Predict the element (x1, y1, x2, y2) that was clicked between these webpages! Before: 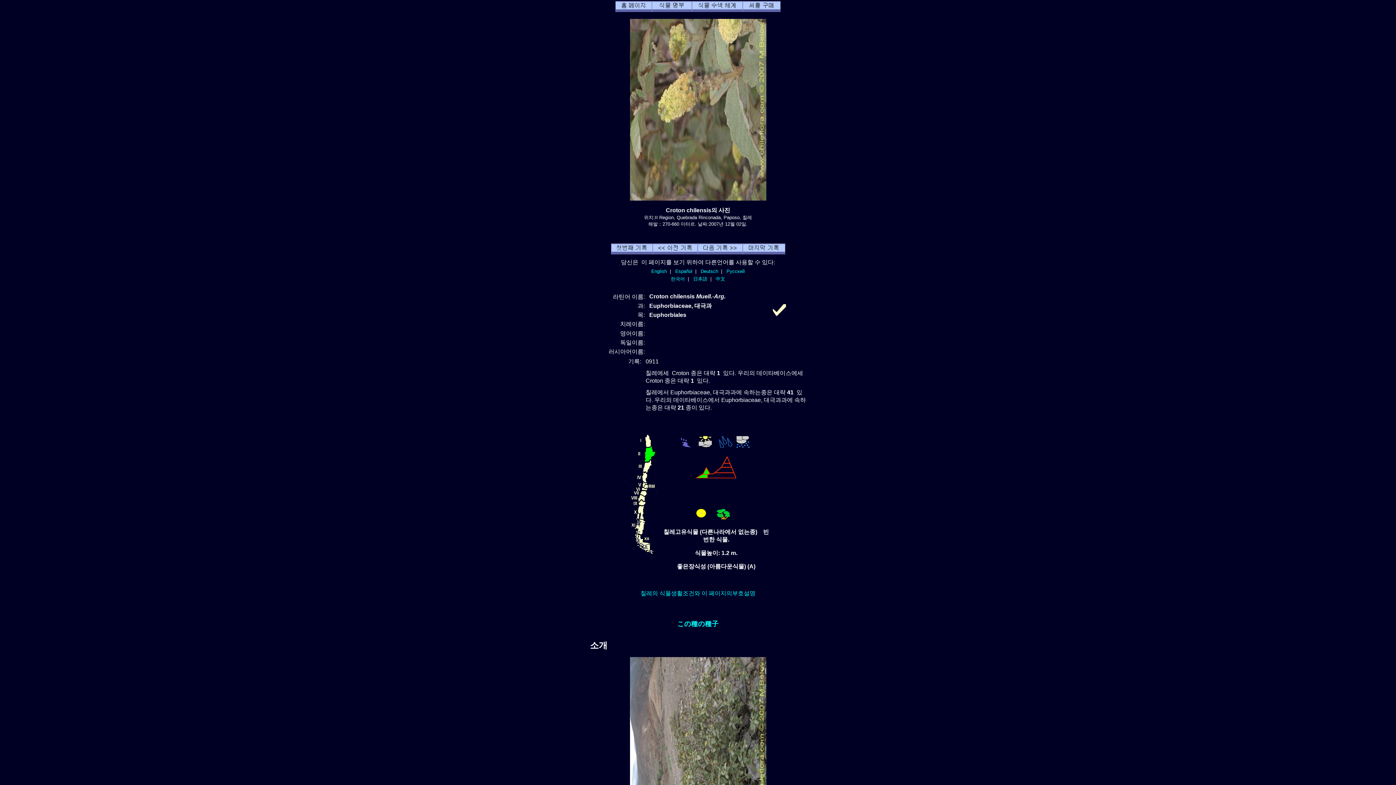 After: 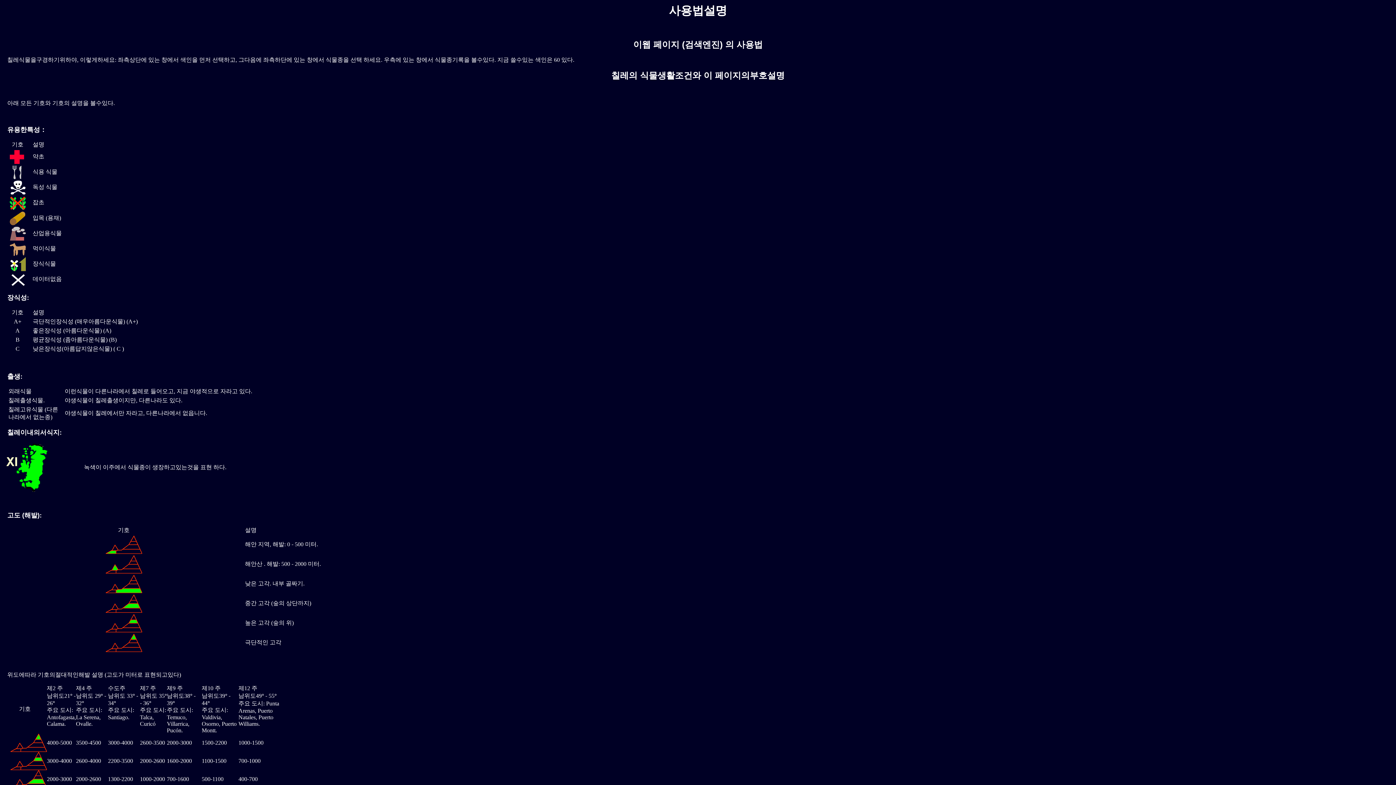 Action: bbox: (717, 514, 730, 520)